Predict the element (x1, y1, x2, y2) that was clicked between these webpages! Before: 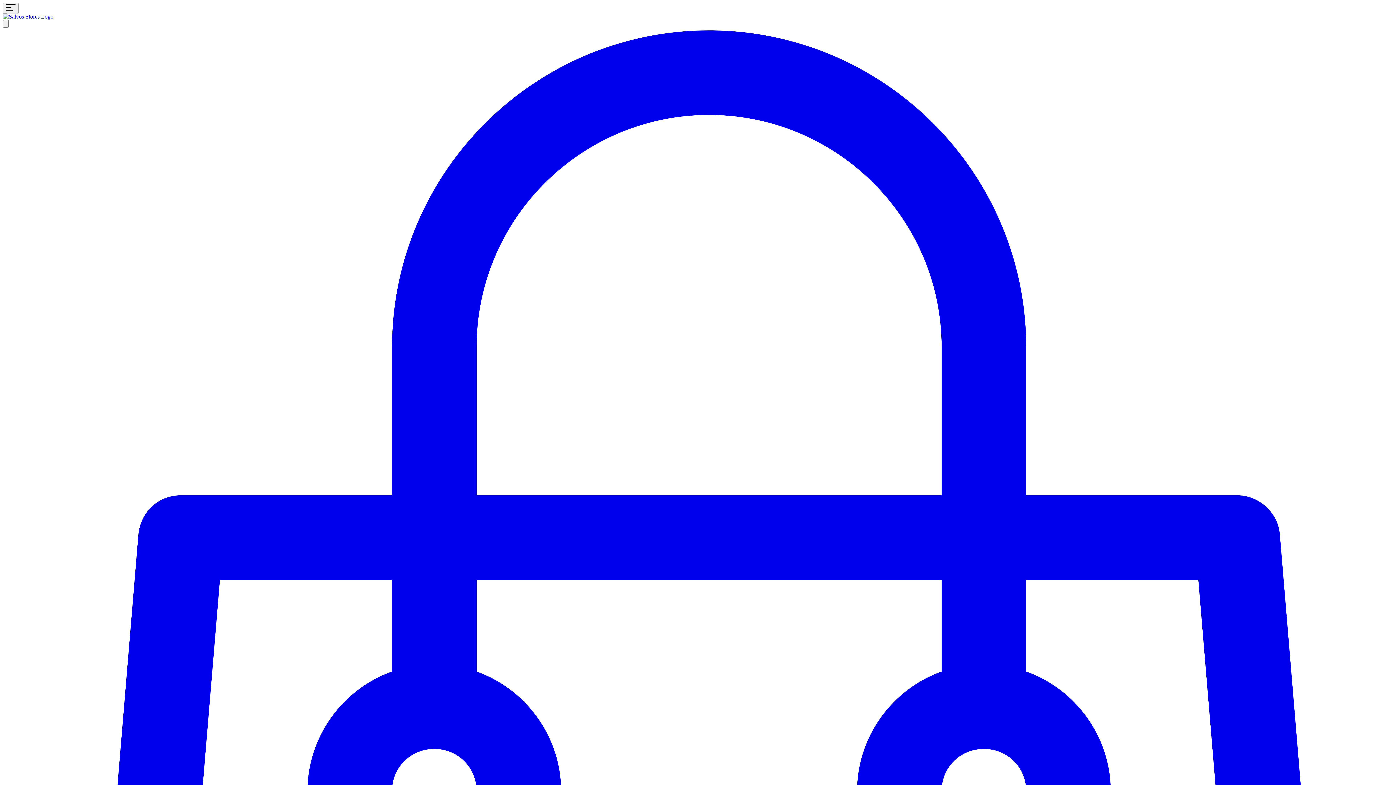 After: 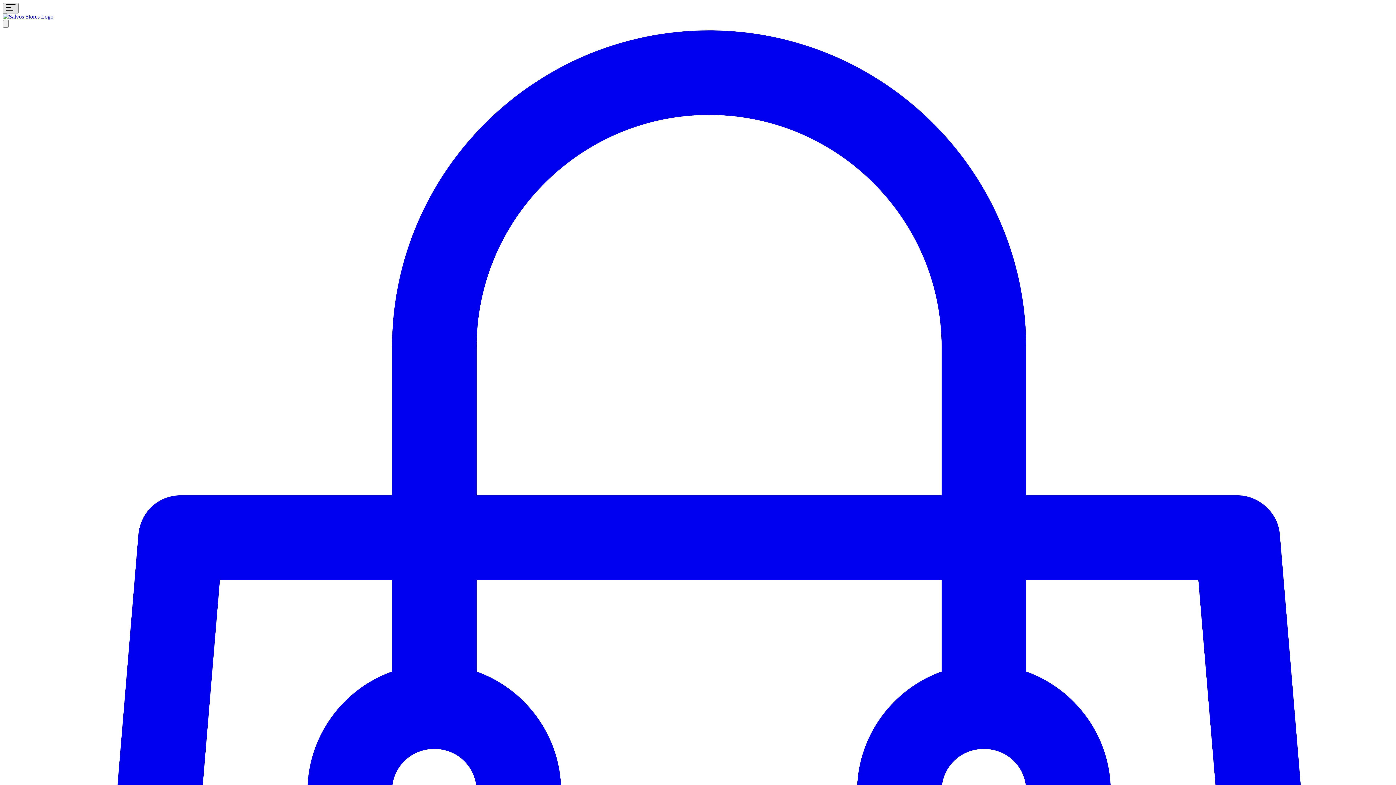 Action: bbox: (2, 2, 18, 13)